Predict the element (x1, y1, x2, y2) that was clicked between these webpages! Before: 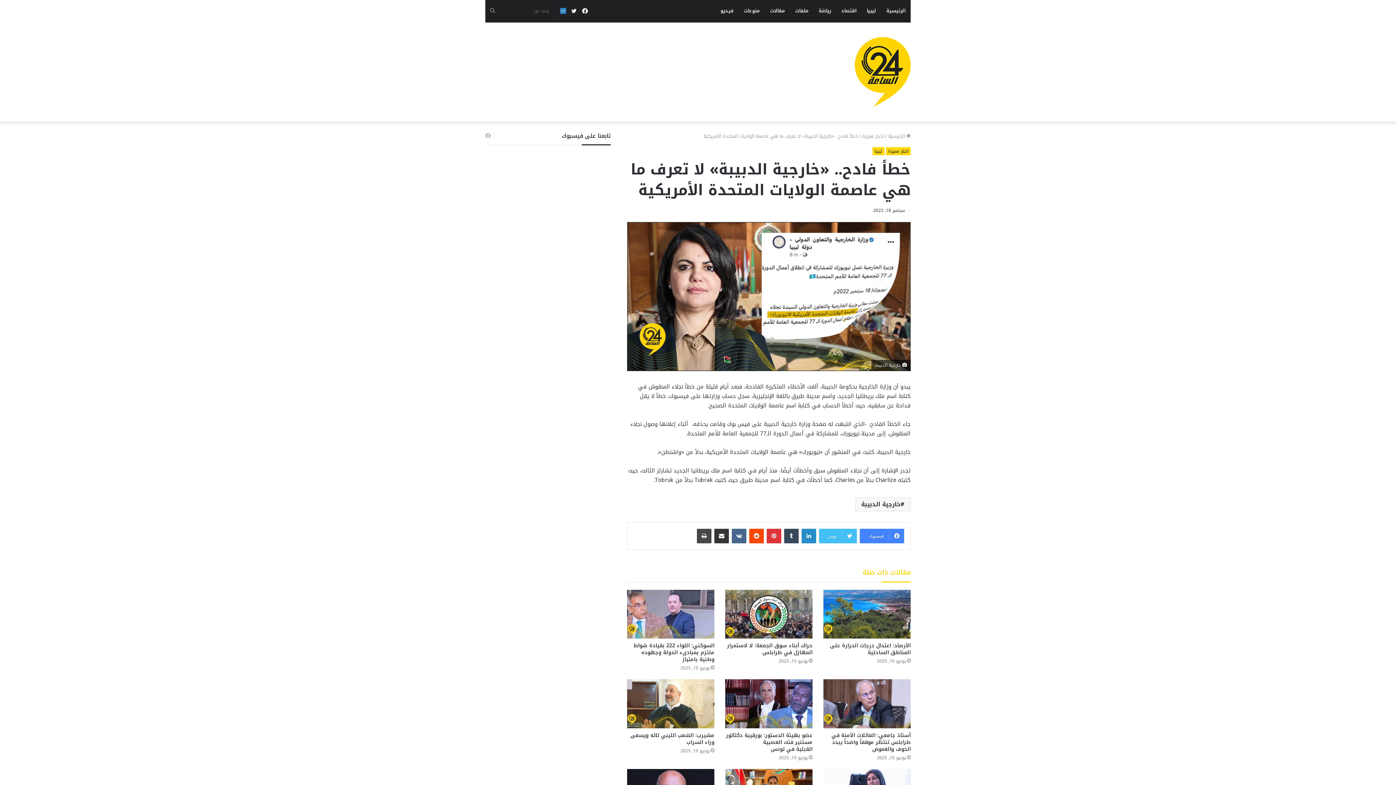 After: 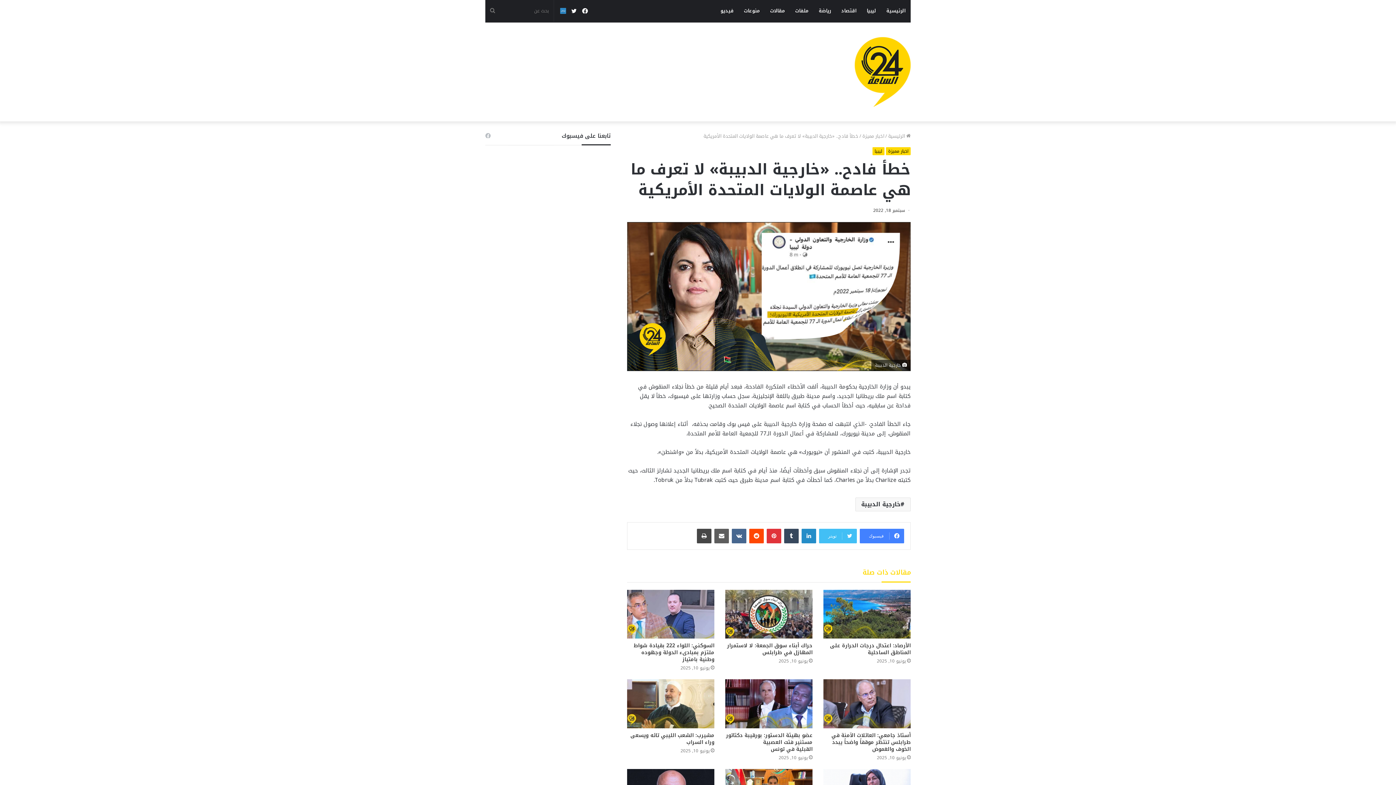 Action: label: مشاركة عبر البريد bbox: (714, 528, 729, 543)